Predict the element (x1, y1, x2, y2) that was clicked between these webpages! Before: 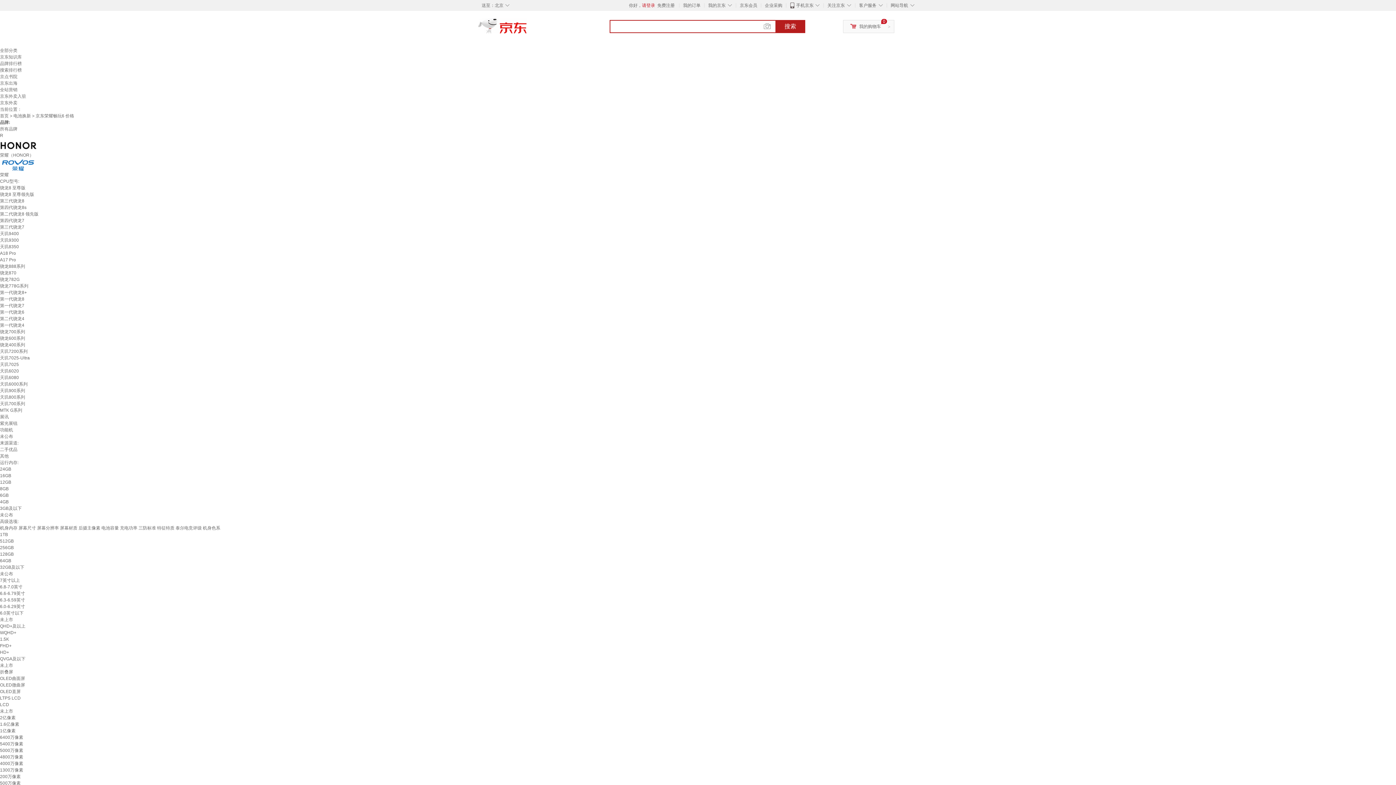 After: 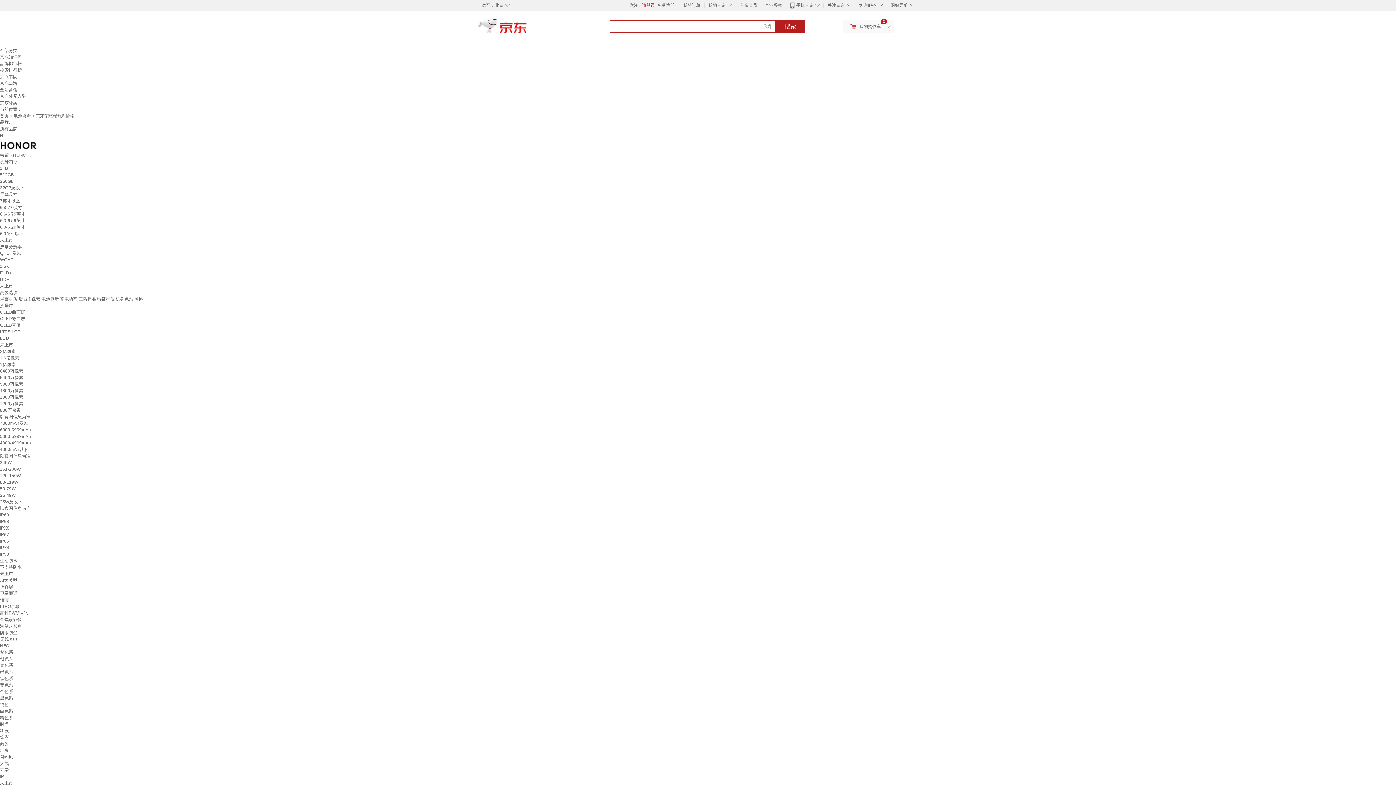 Action: bbox: (0, 466, 11, 472) label: 24GB